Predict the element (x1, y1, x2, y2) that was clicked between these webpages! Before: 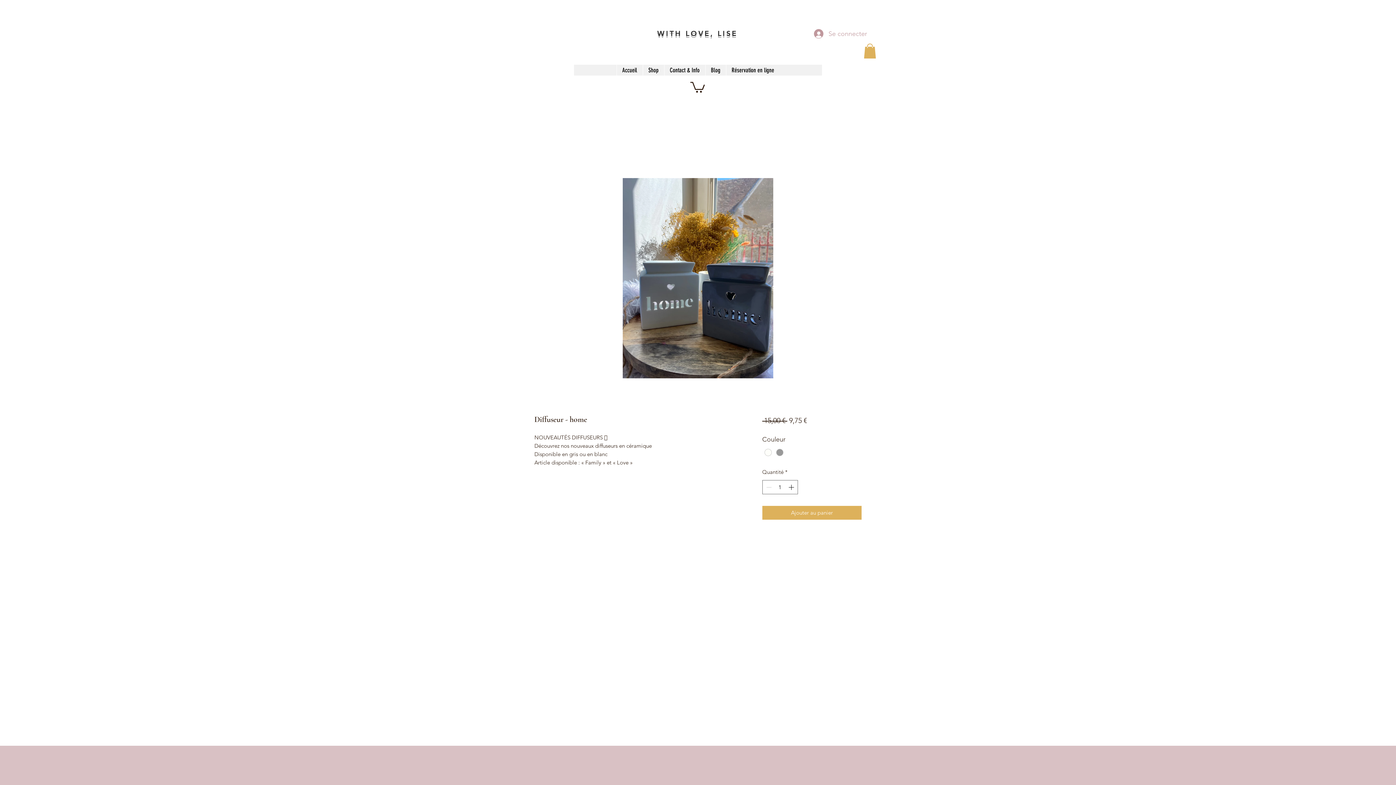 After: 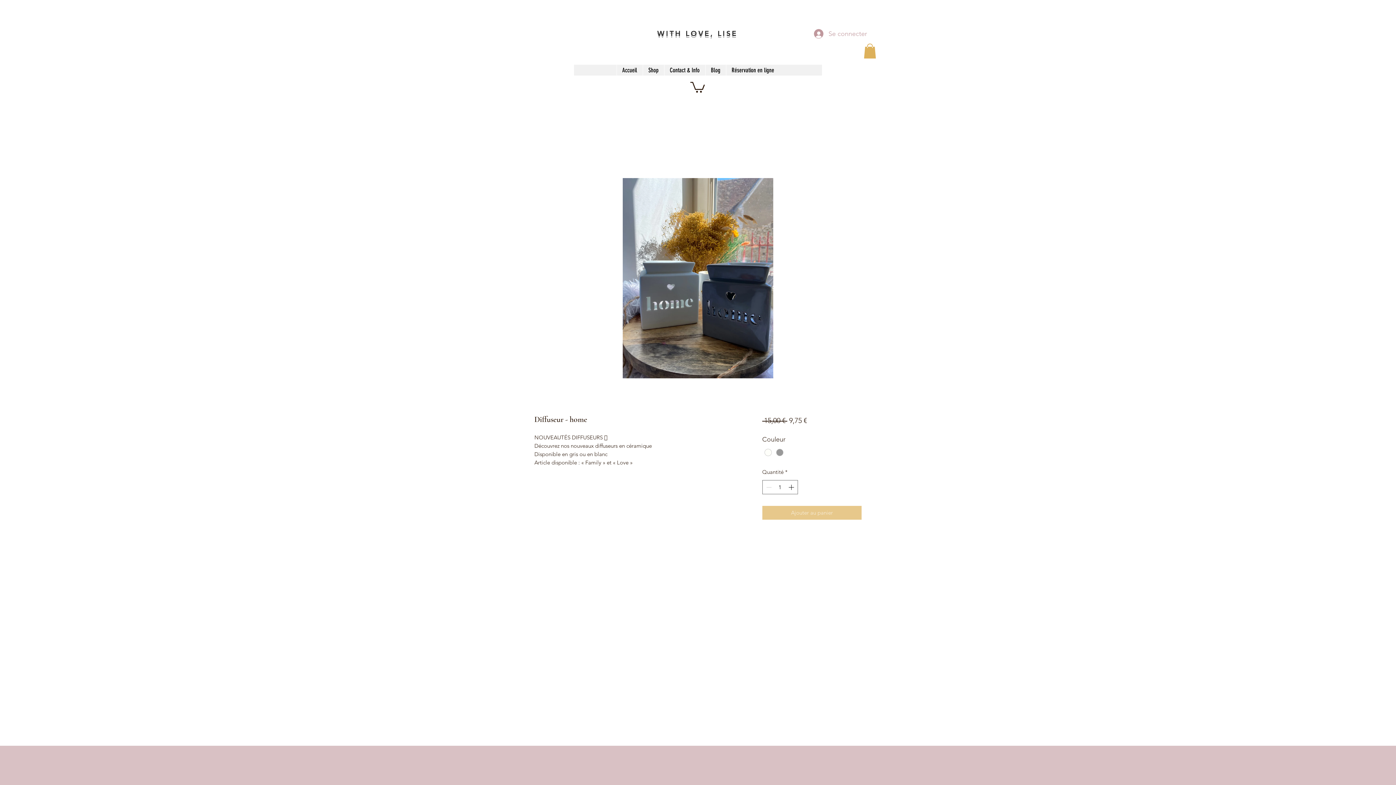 Action: bbox: (762, 506, 861, 519) label: Ajouter au panier